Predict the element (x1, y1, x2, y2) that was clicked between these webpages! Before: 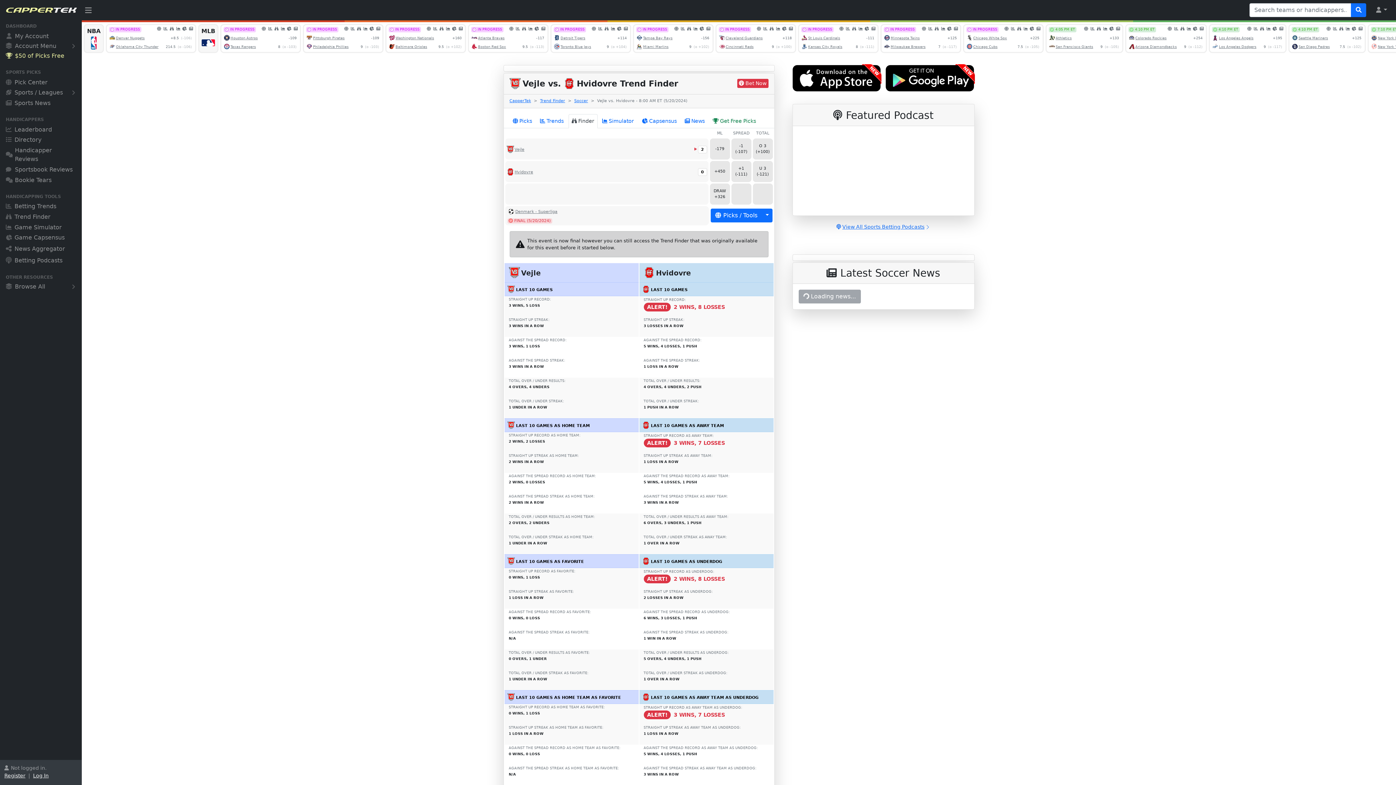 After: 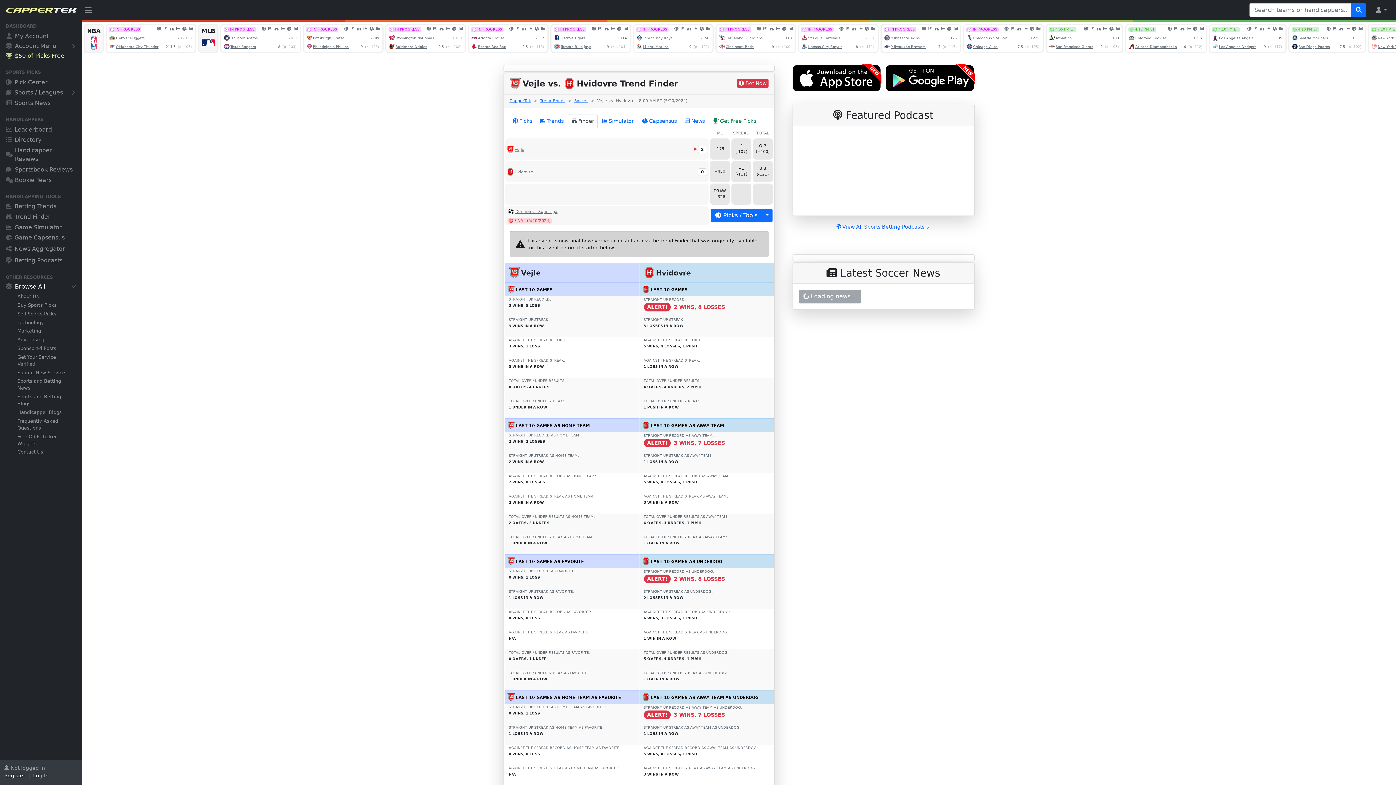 Action: bbox: (0, 282, 81, 293) label: Browse All